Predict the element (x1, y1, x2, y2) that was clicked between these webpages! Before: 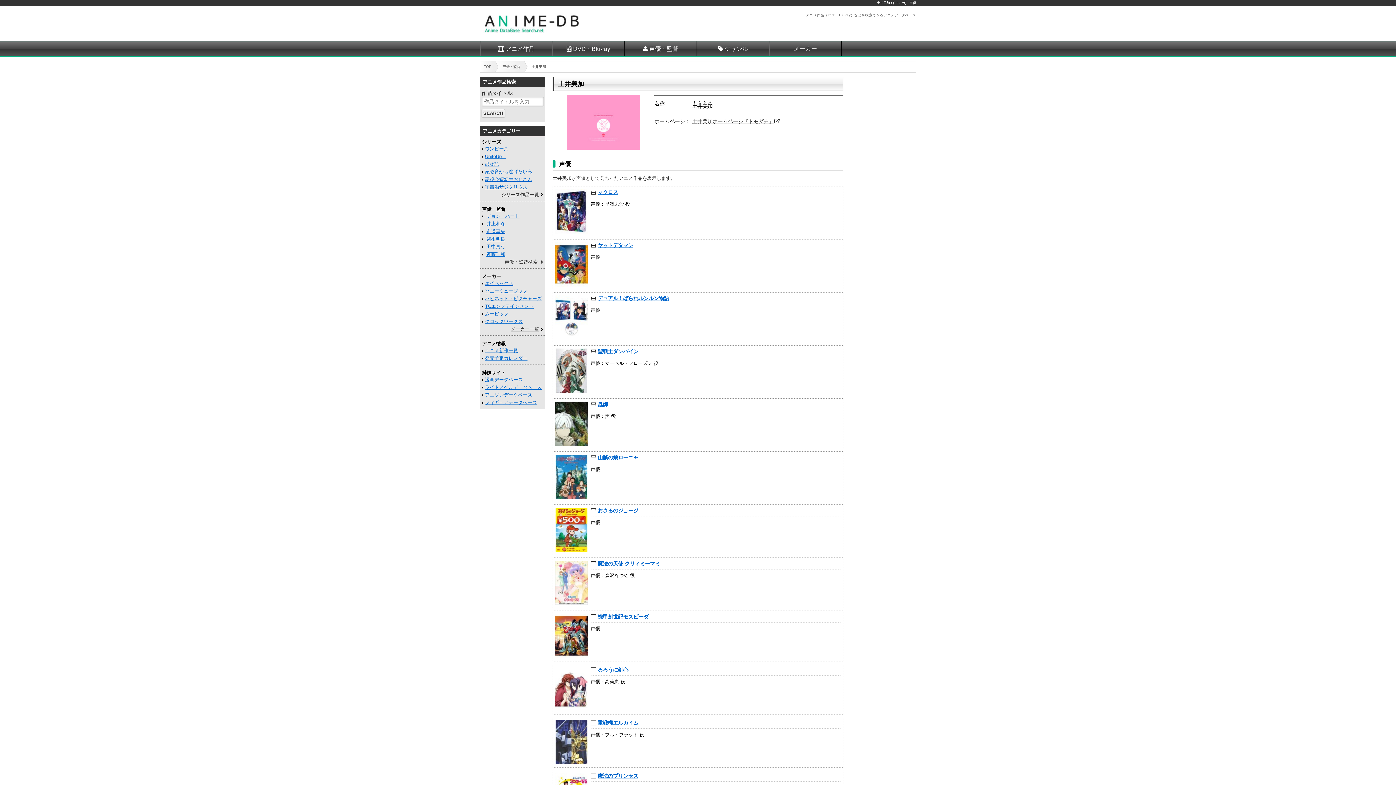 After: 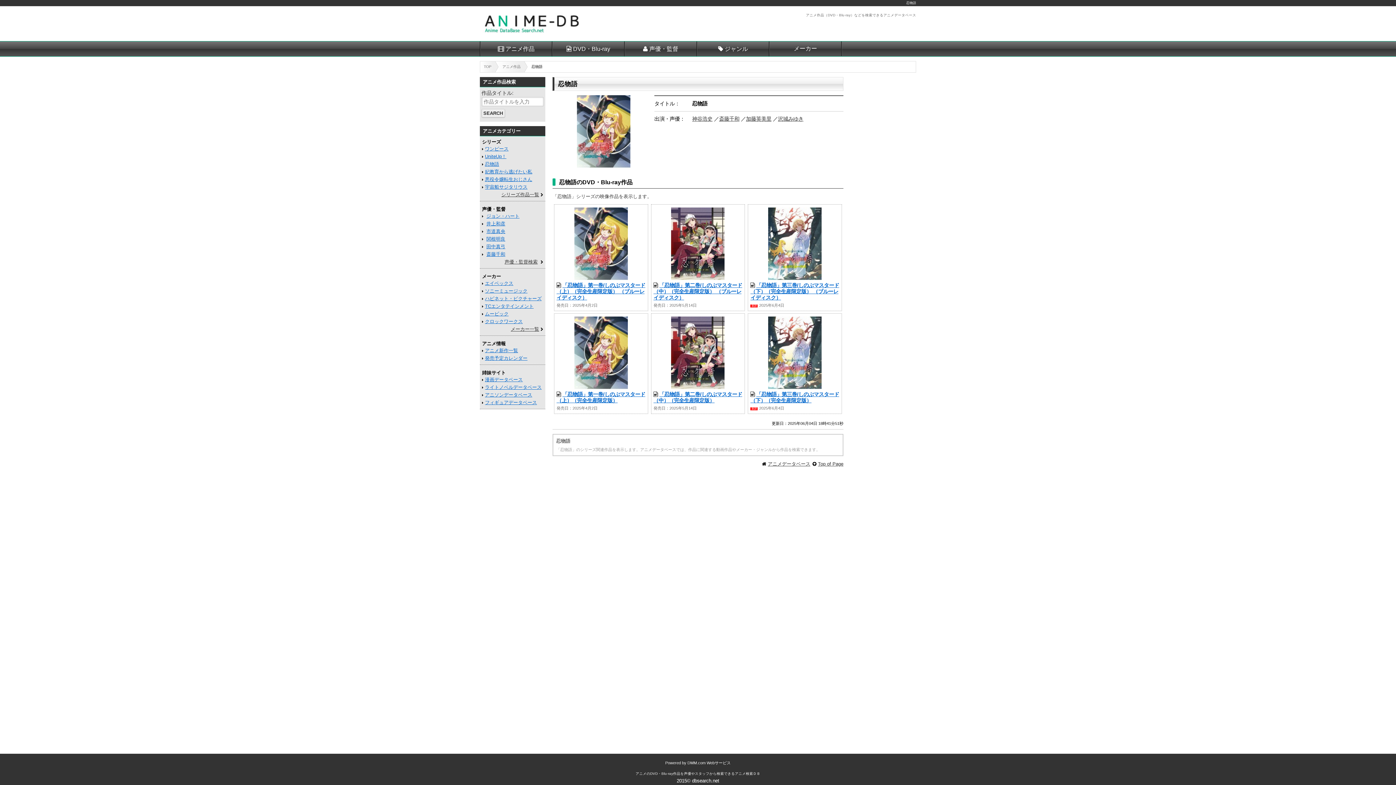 Action: bbox: (485, 161, 499, 166) label: 忍物語